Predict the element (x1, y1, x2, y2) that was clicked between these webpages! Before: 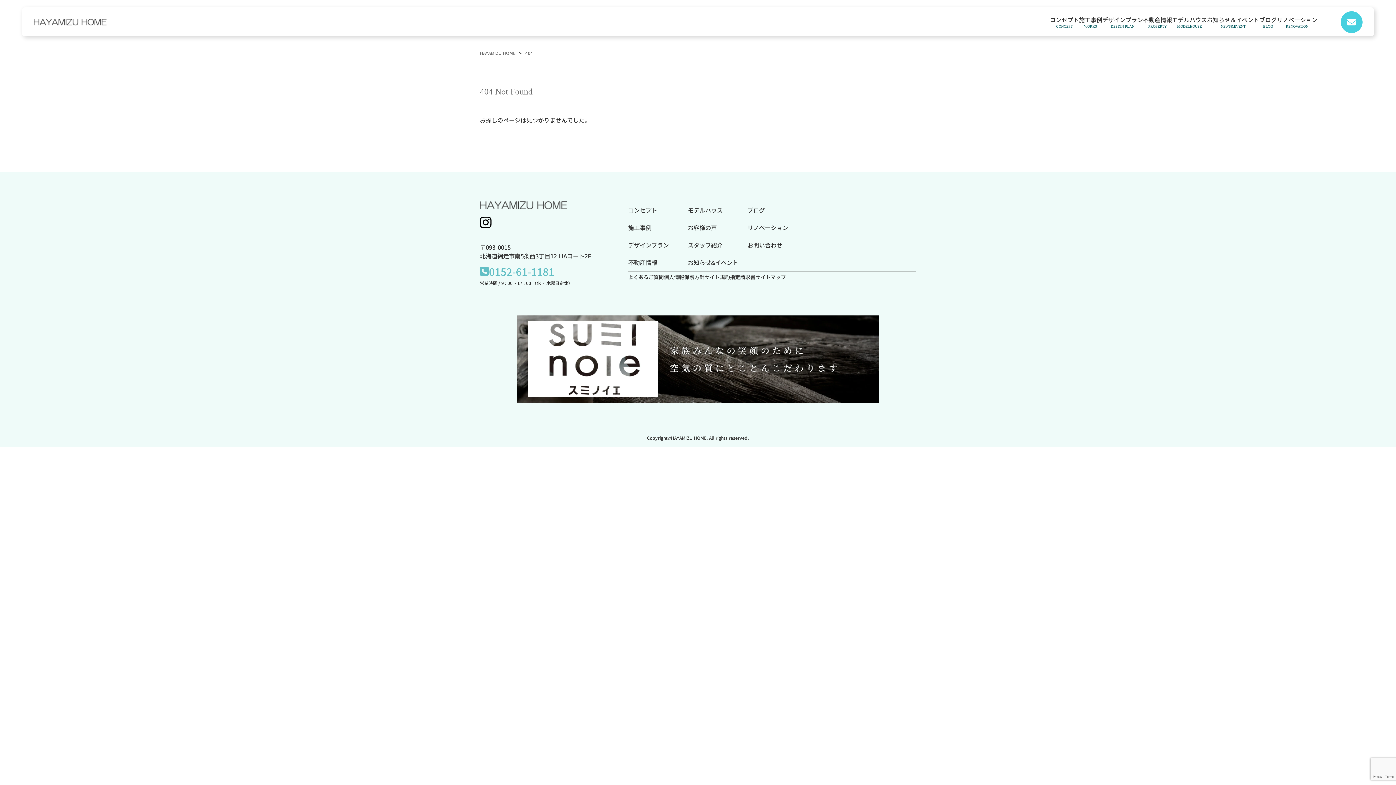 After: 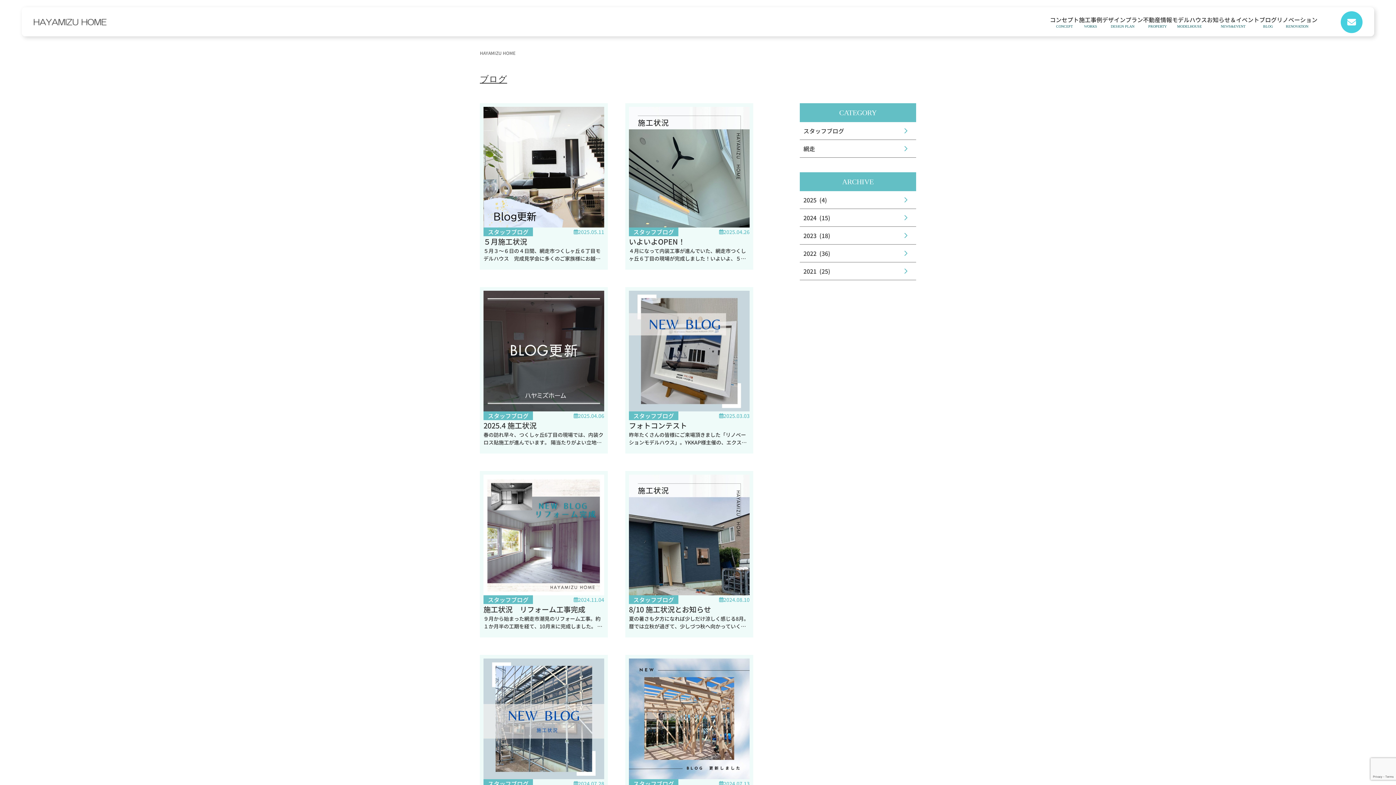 Action: bbox: (1259, 15, 1277, 28) label: ブログ
BLOG